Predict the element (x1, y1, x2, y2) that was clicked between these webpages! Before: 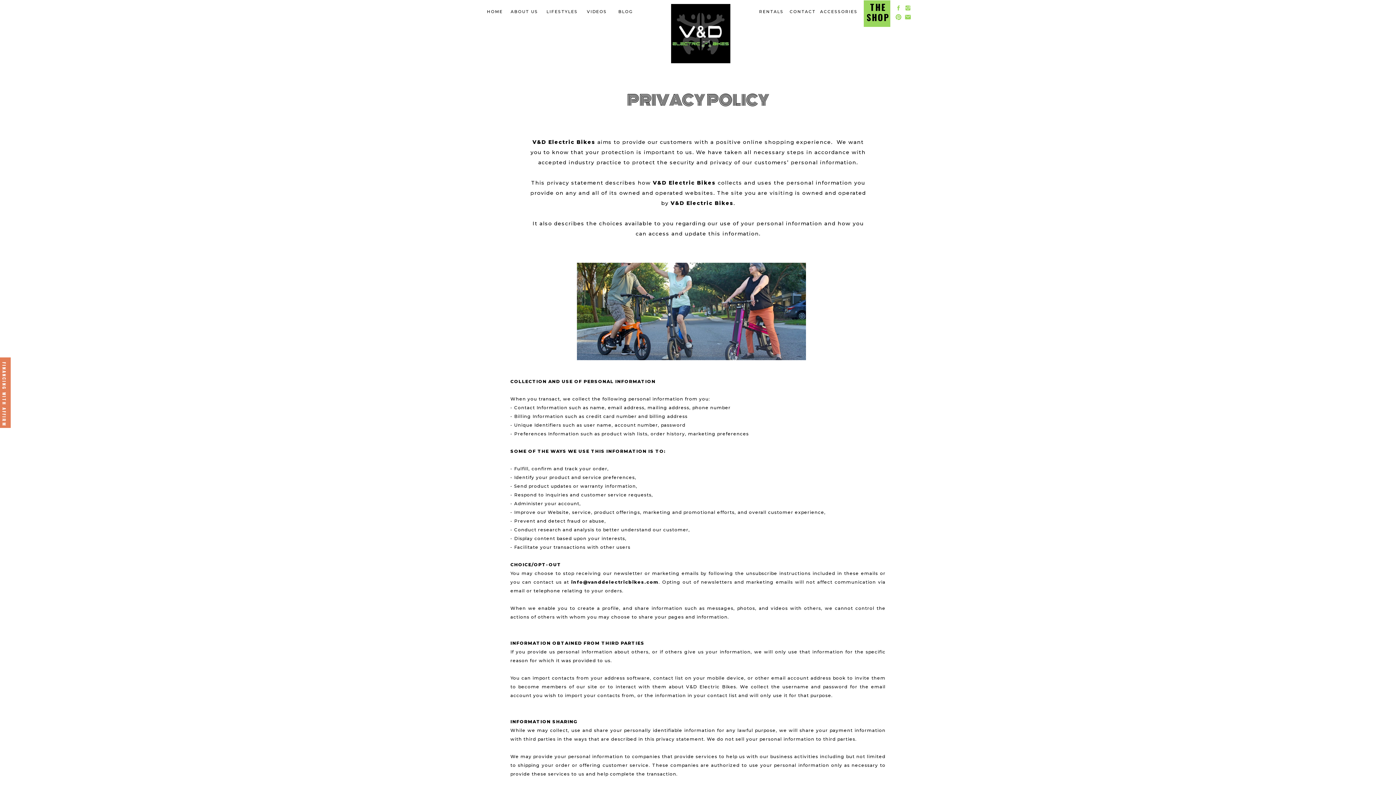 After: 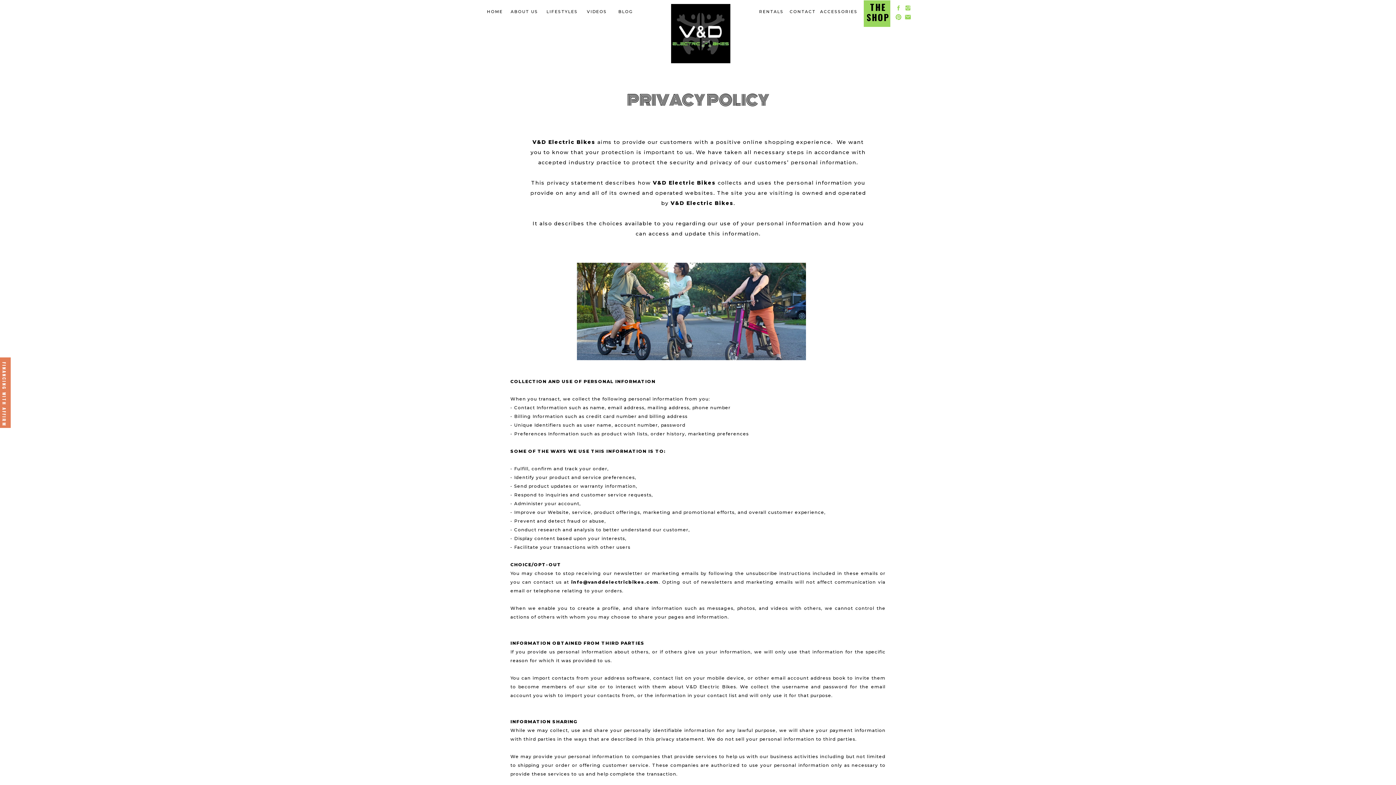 Action: bbox: (0, 360, 7, 428) label: FINANCING WITH AFFIRM